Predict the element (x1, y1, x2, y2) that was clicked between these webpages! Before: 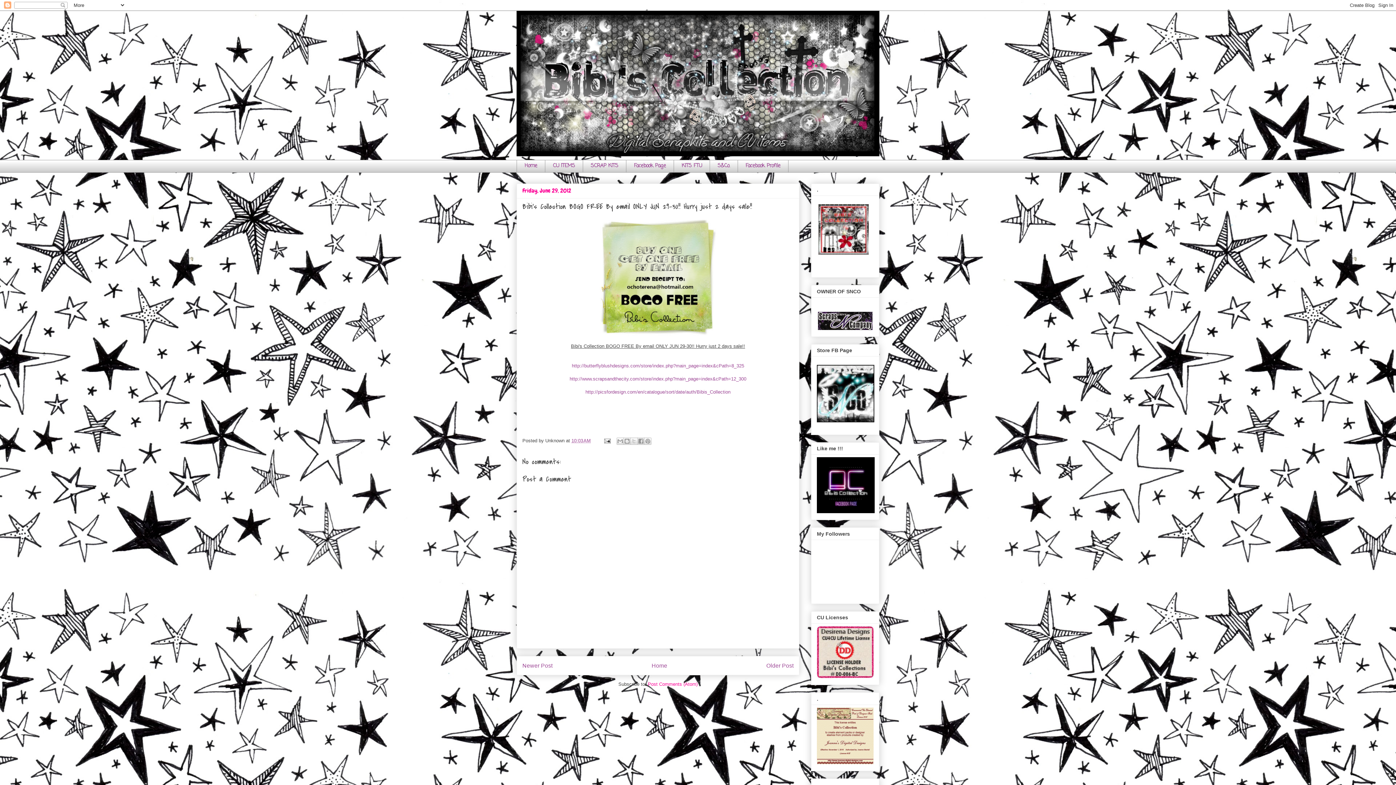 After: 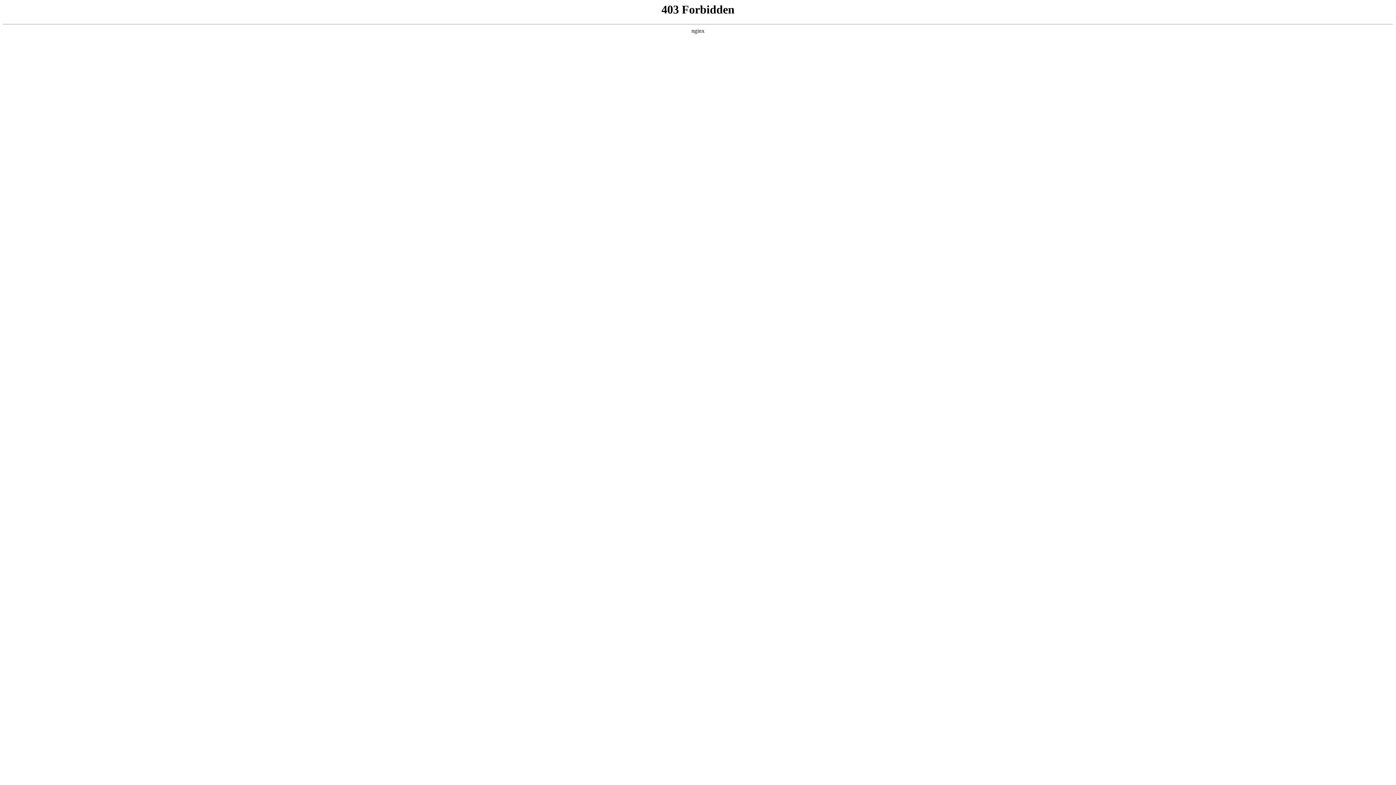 Action: bbox: (818, 325, 872, 331)